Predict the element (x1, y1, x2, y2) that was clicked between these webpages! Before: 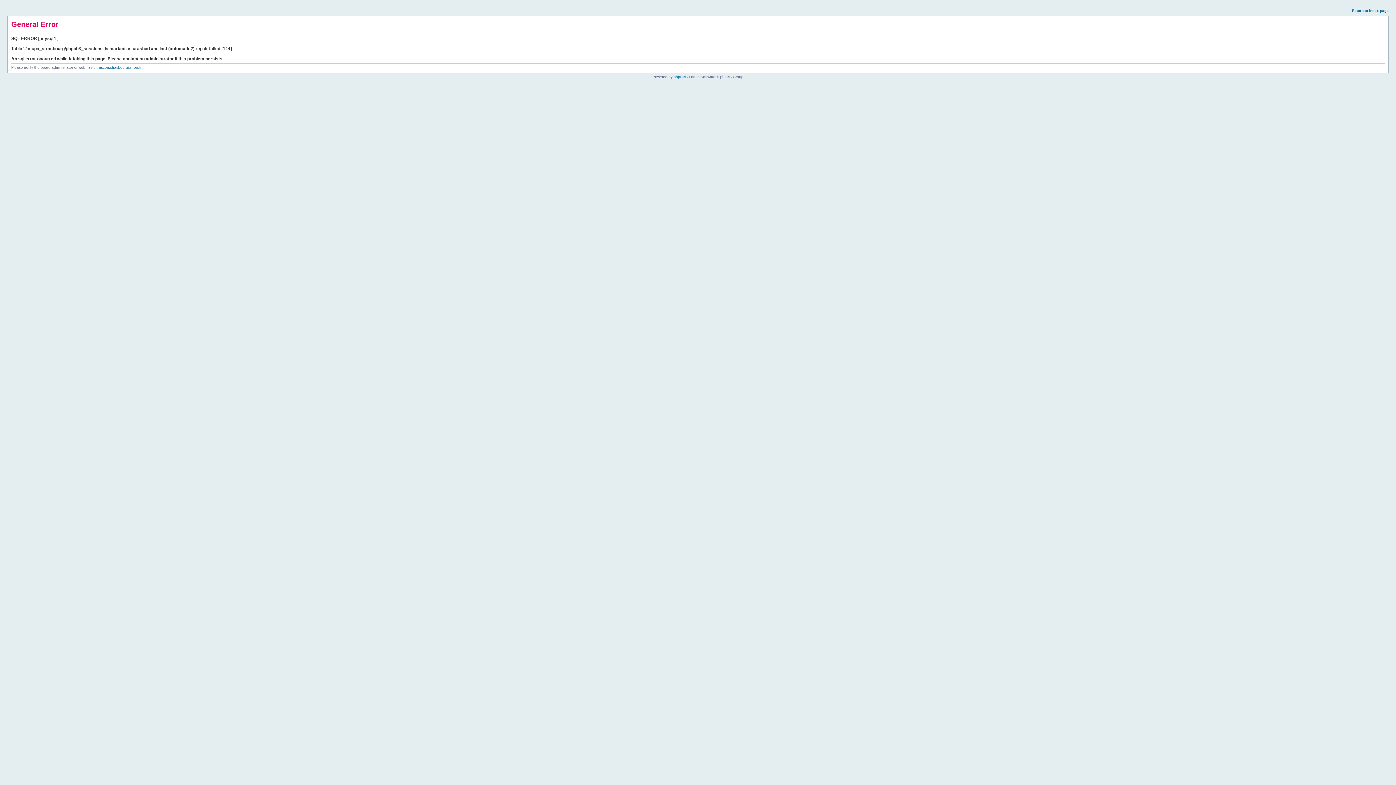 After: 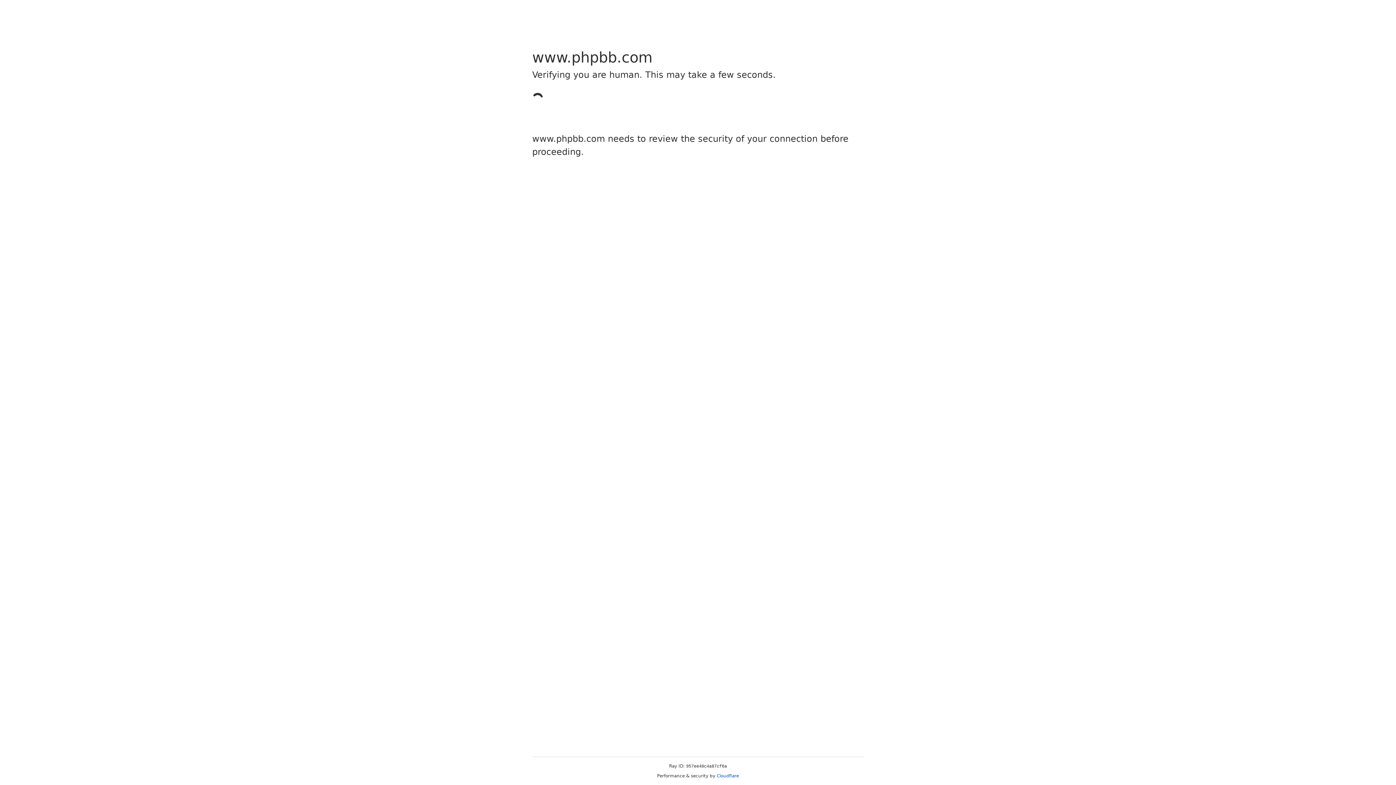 Action: label: phpBB bbox: (673, 74, 685, 78)